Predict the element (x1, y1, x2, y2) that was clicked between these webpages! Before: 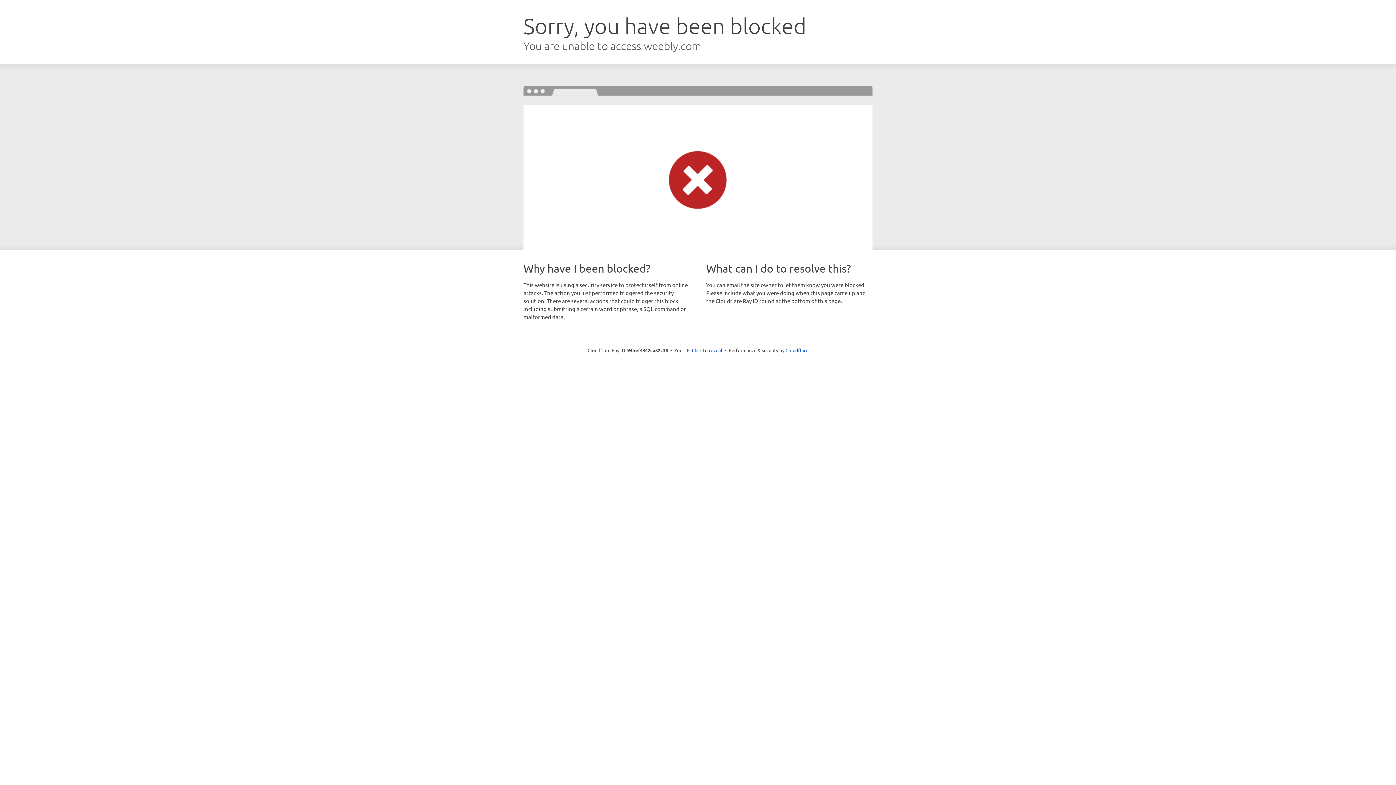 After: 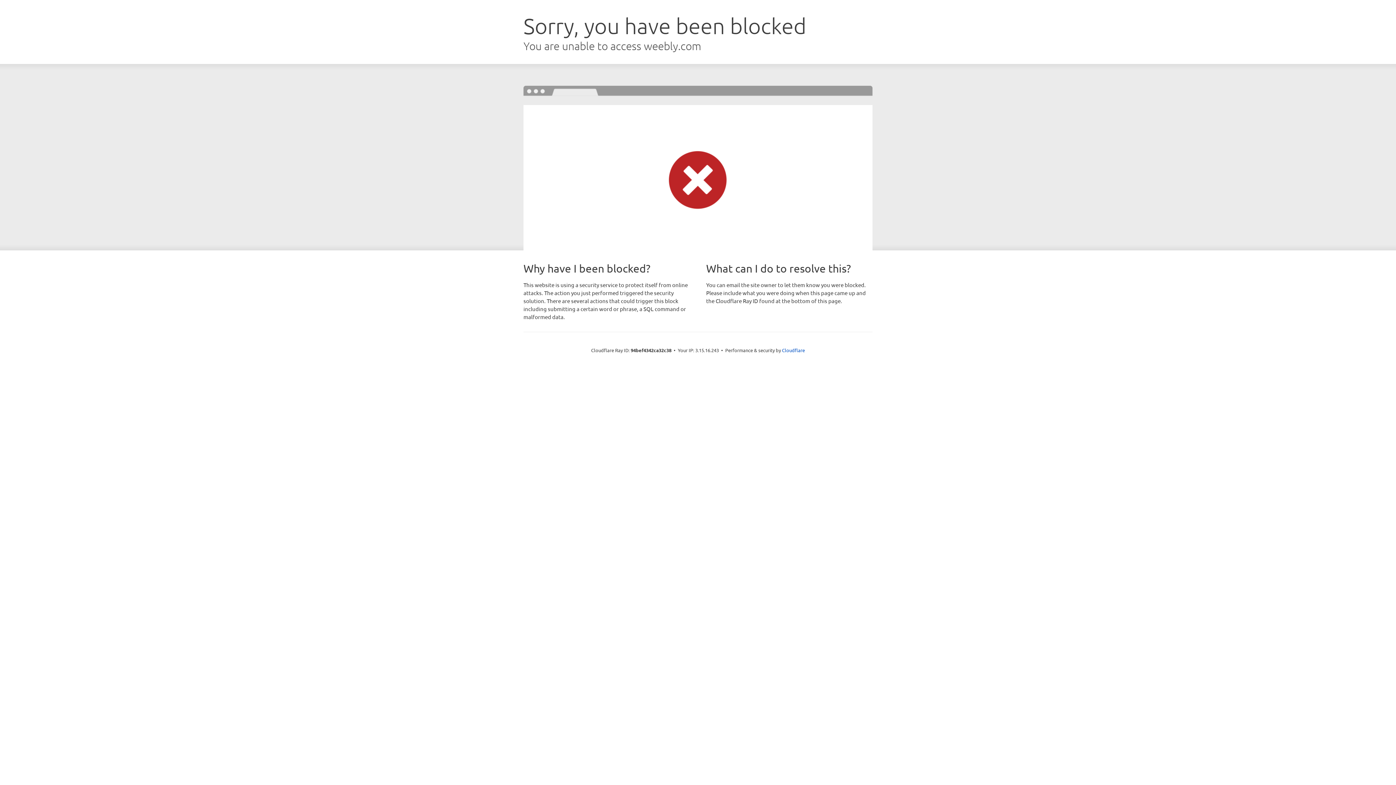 Action: label: Click to reveal bbox: (692, 346, 722, 353)